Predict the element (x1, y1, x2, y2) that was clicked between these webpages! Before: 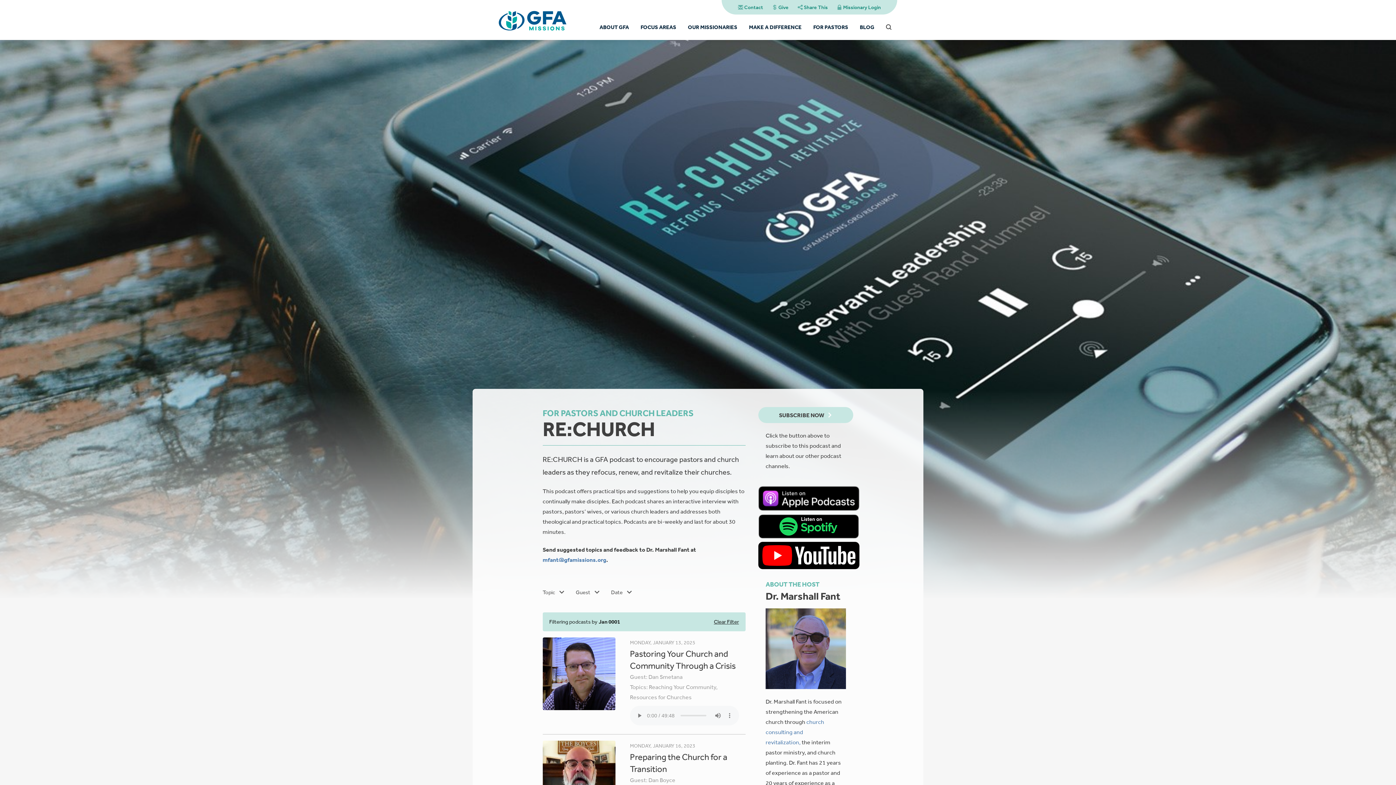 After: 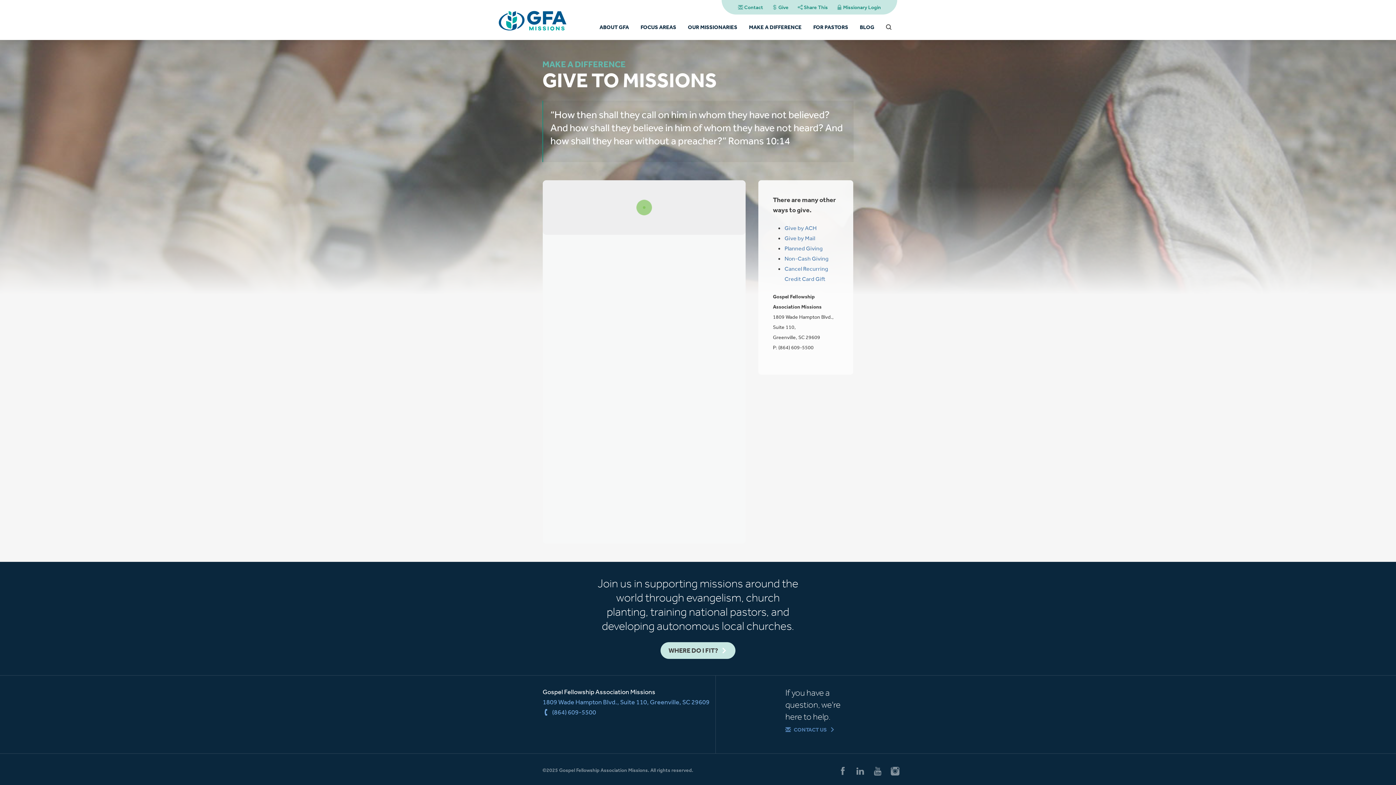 Action: bbox: (772, 4, 788, 10) label: Give